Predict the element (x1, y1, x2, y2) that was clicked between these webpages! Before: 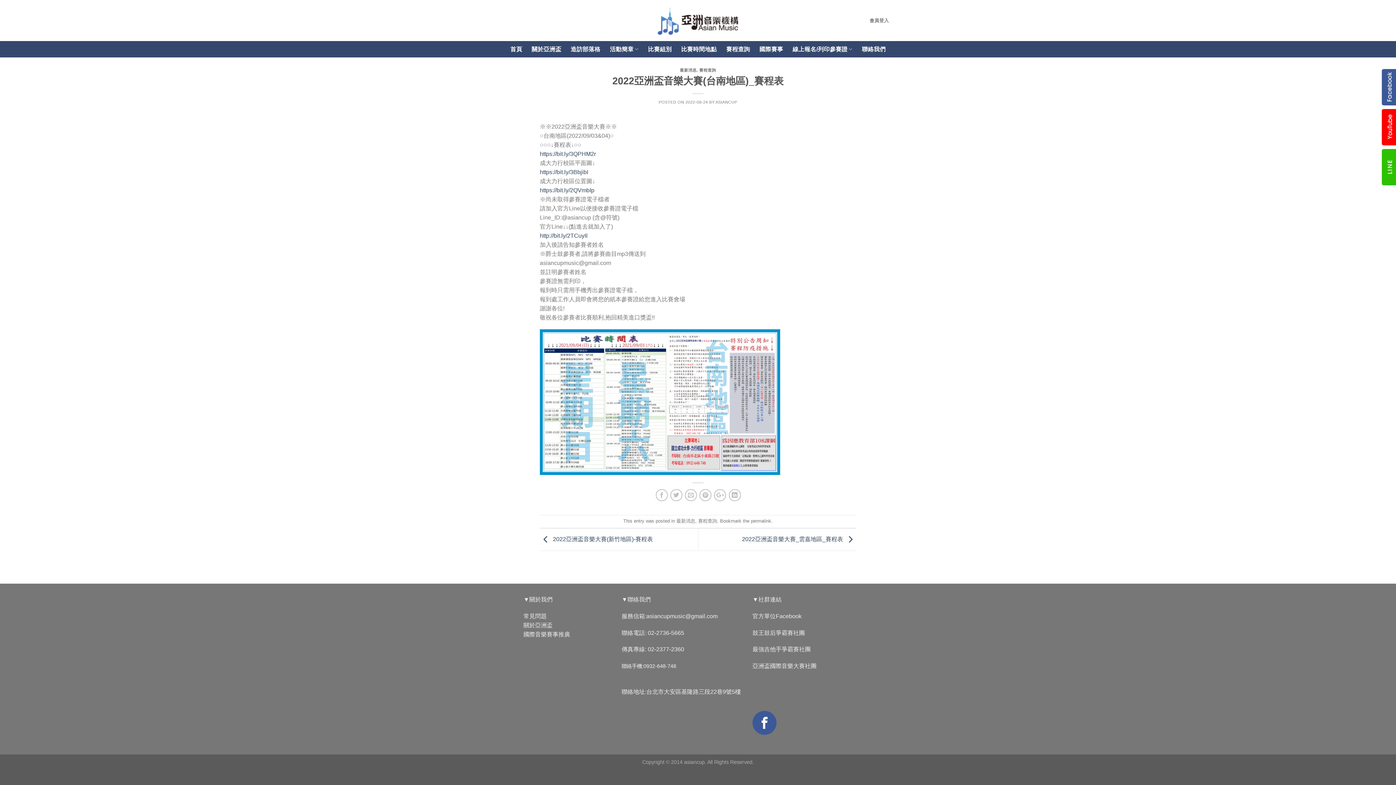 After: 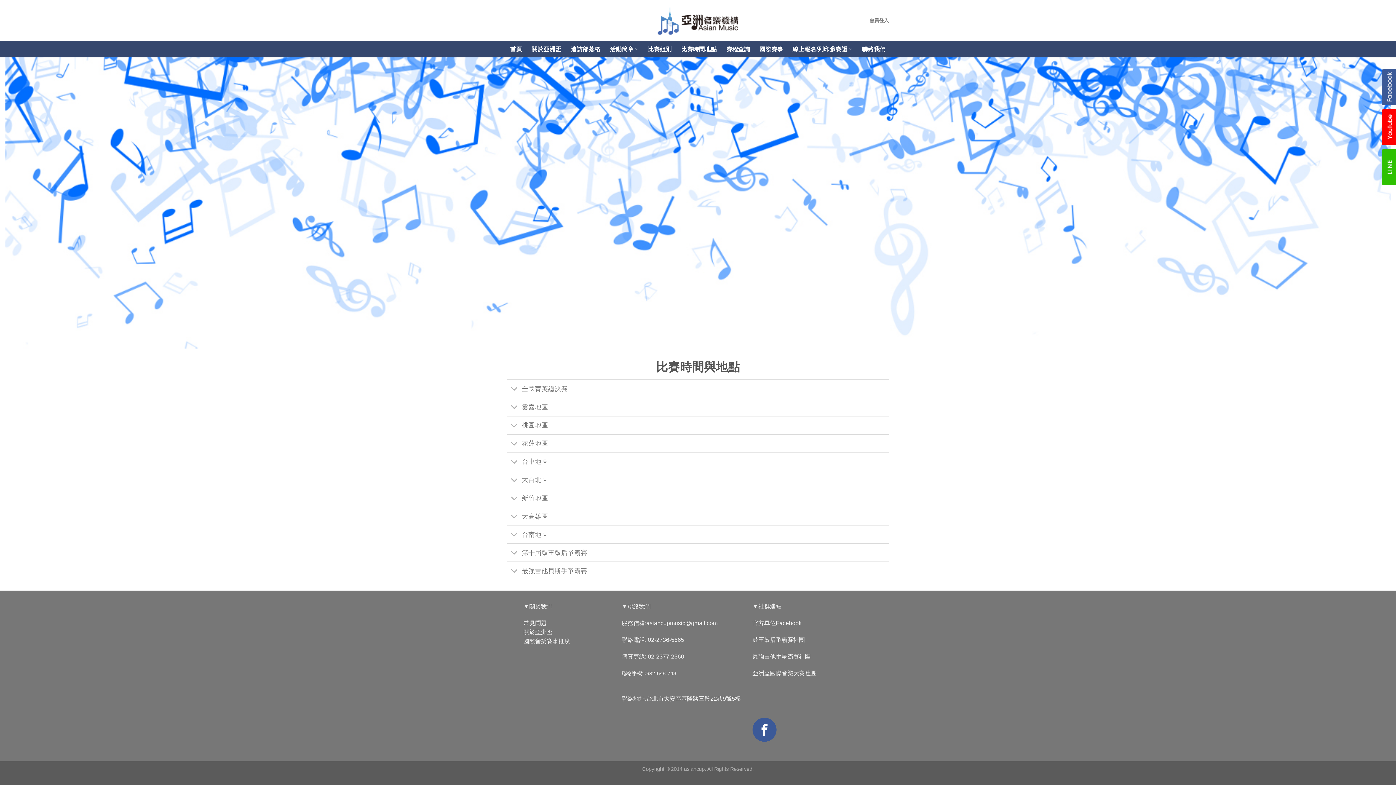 Action: label: 比賽時間地點 bbox: (681, 41, 716, 57)